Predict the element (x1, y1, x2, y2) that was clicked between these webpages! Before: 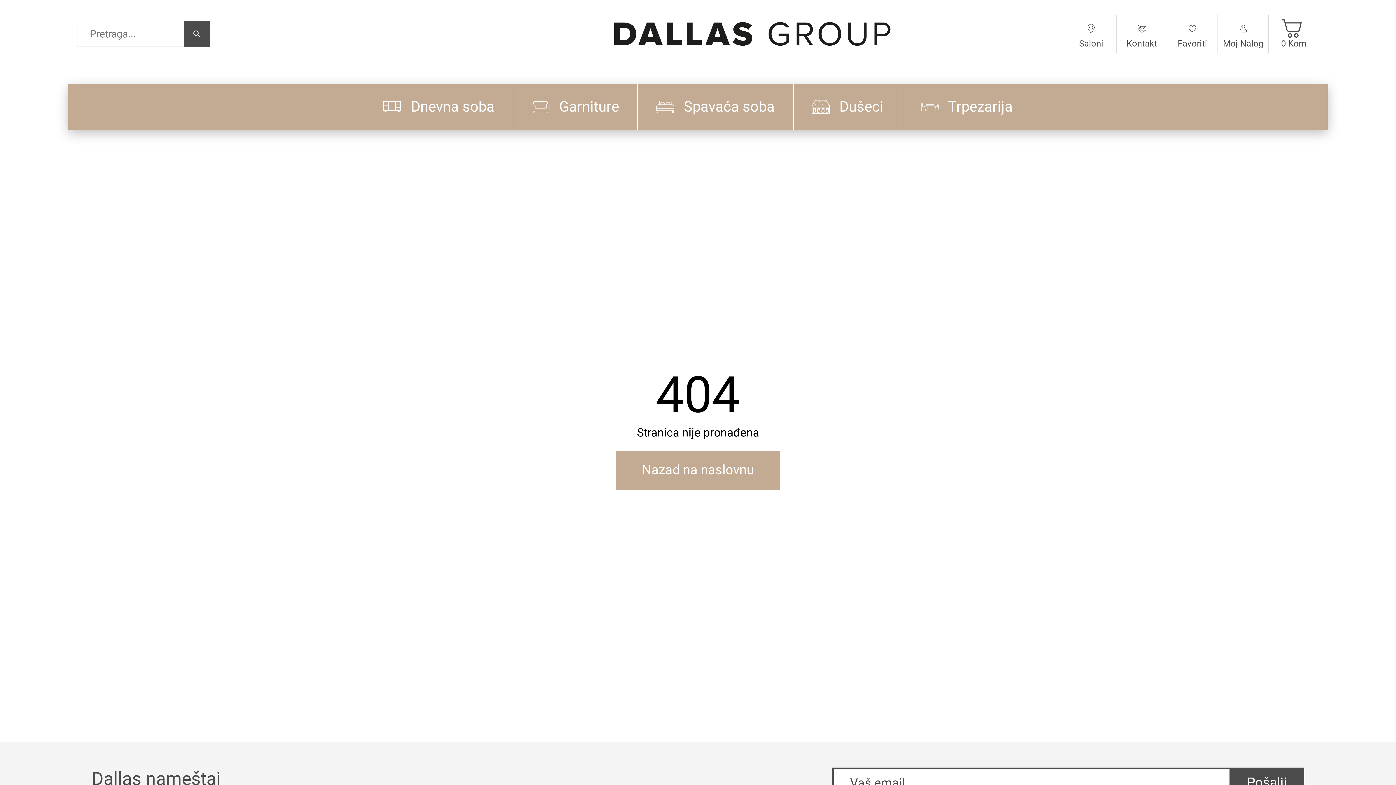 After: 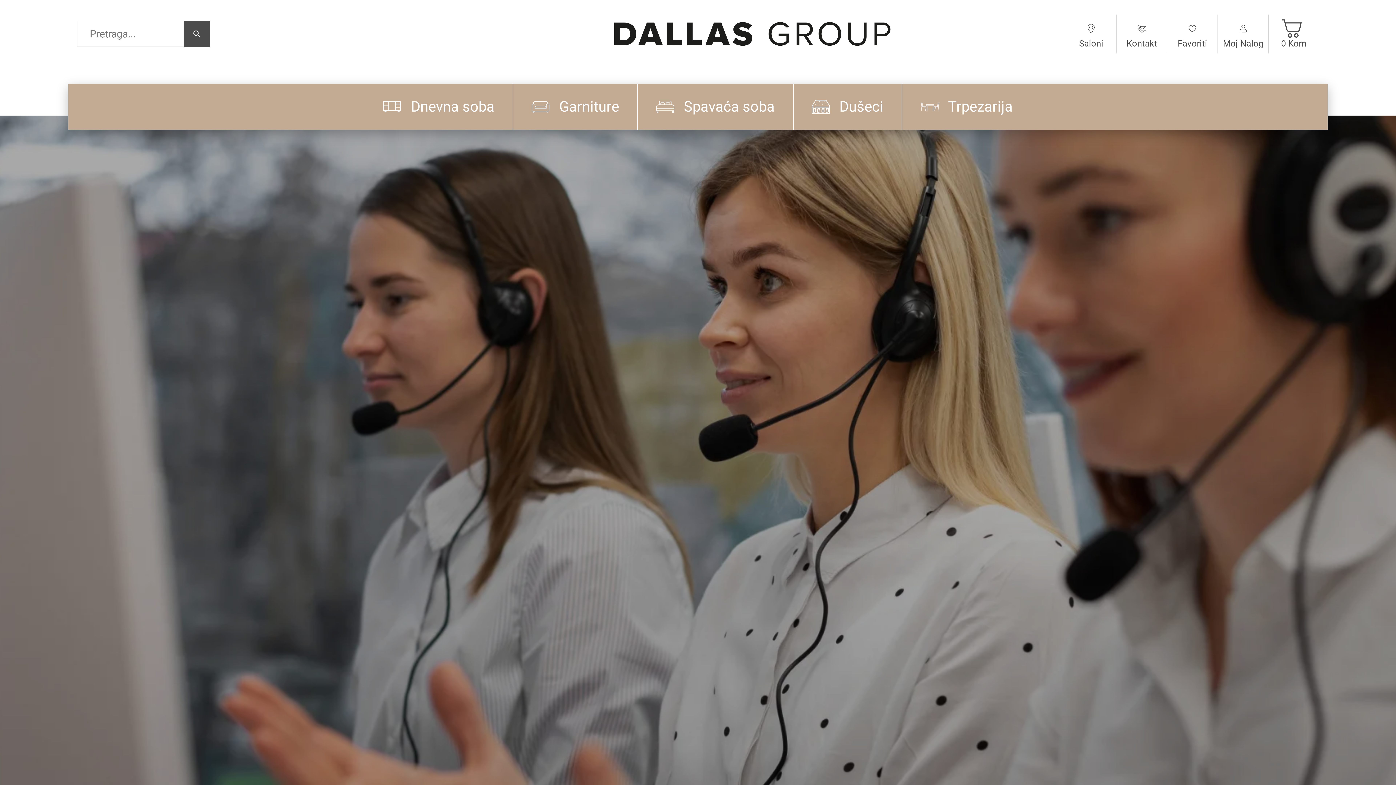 Action: label: Contact Us bbox: (1116, 14, 1167, 53)